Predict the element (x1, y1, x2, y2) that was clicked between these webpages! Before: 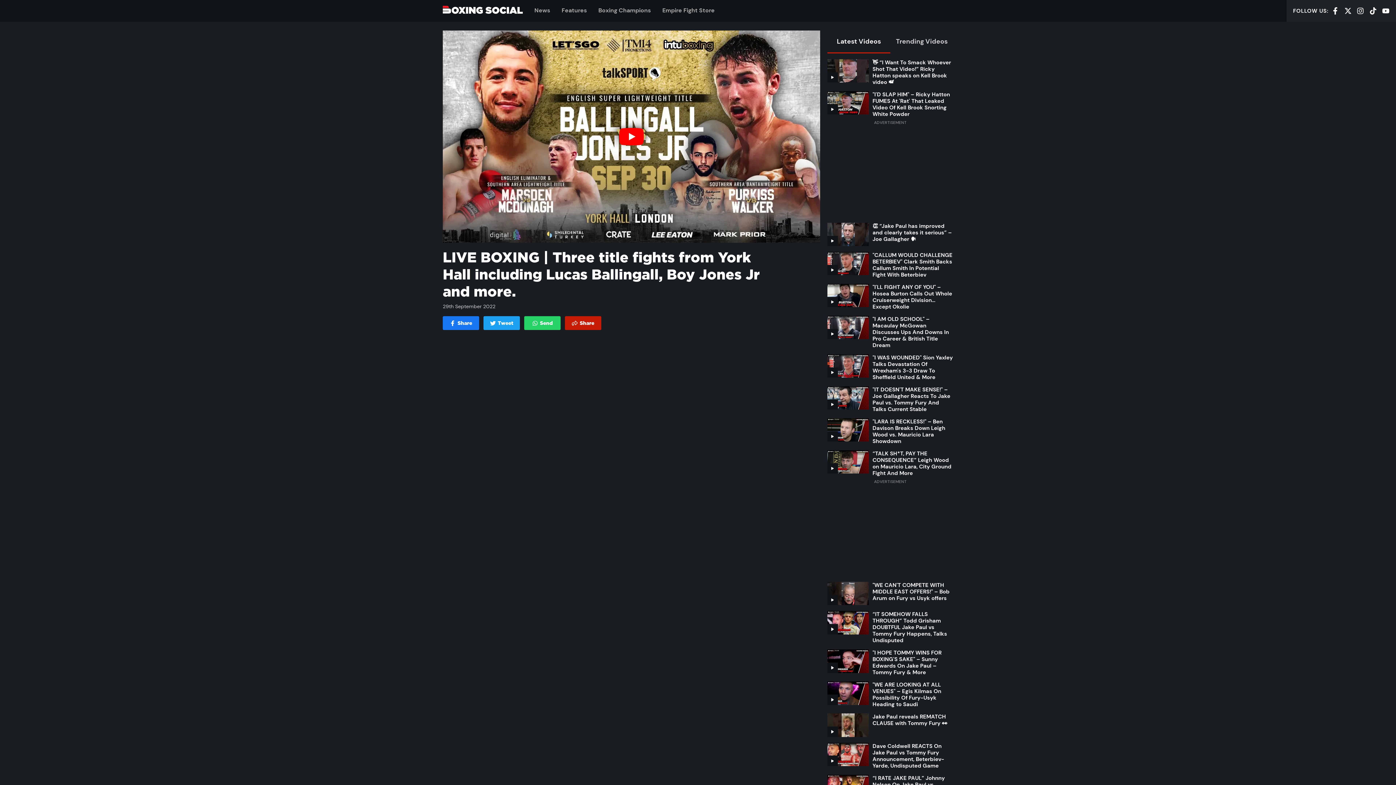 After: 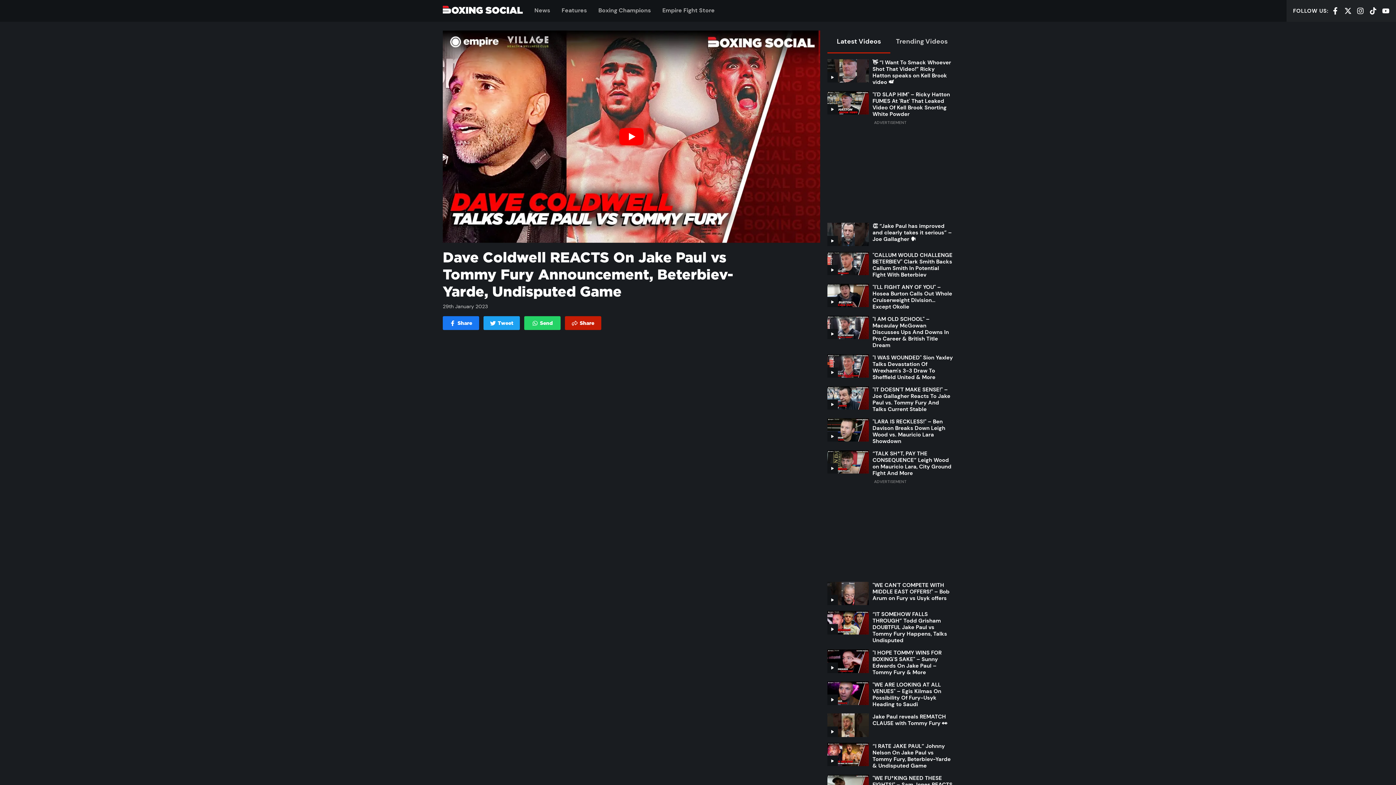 Action: bbox: (872, 742, 944, 769) label: Dave Coldwell REACTS On Jake Paul vs Tommy Fury Announcement, Beterbiev-Yarde, Undisputed Game